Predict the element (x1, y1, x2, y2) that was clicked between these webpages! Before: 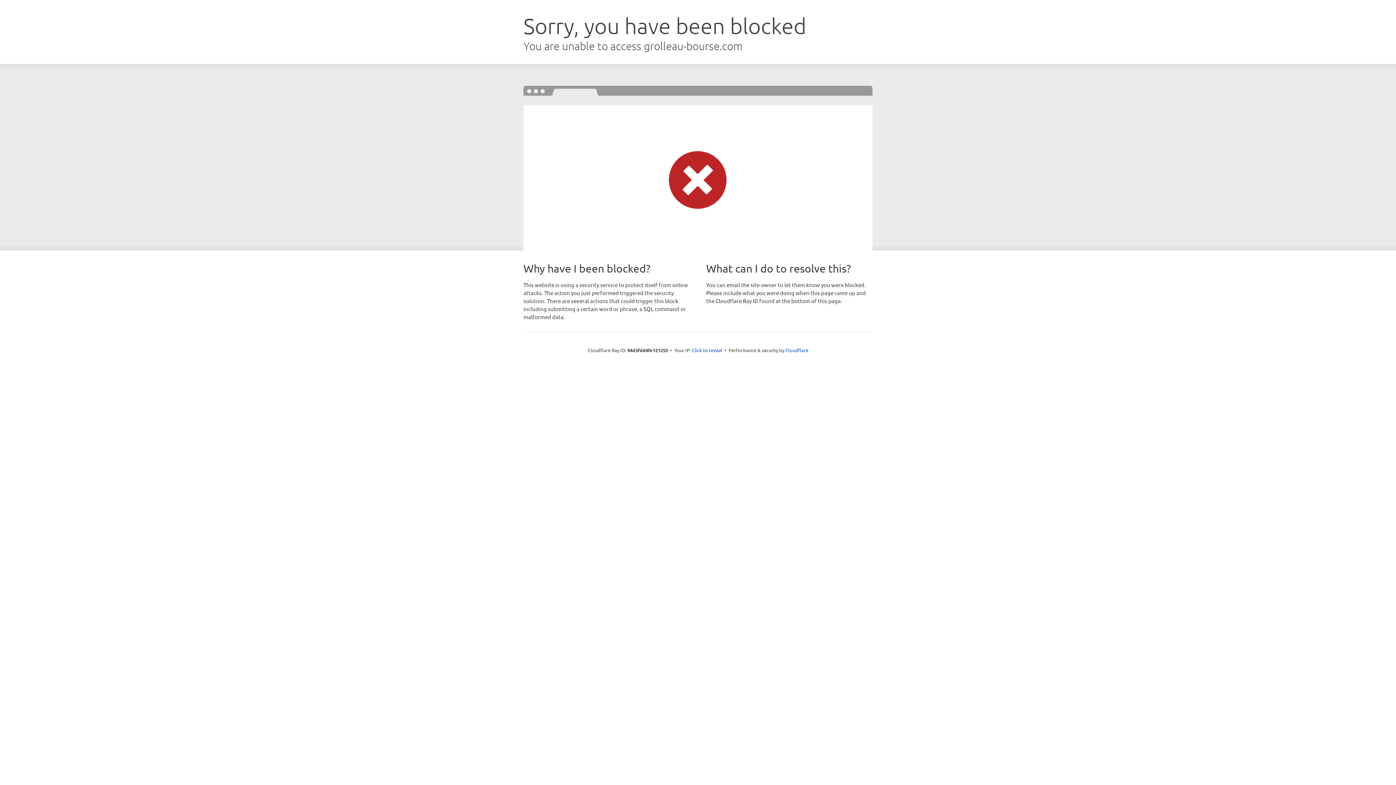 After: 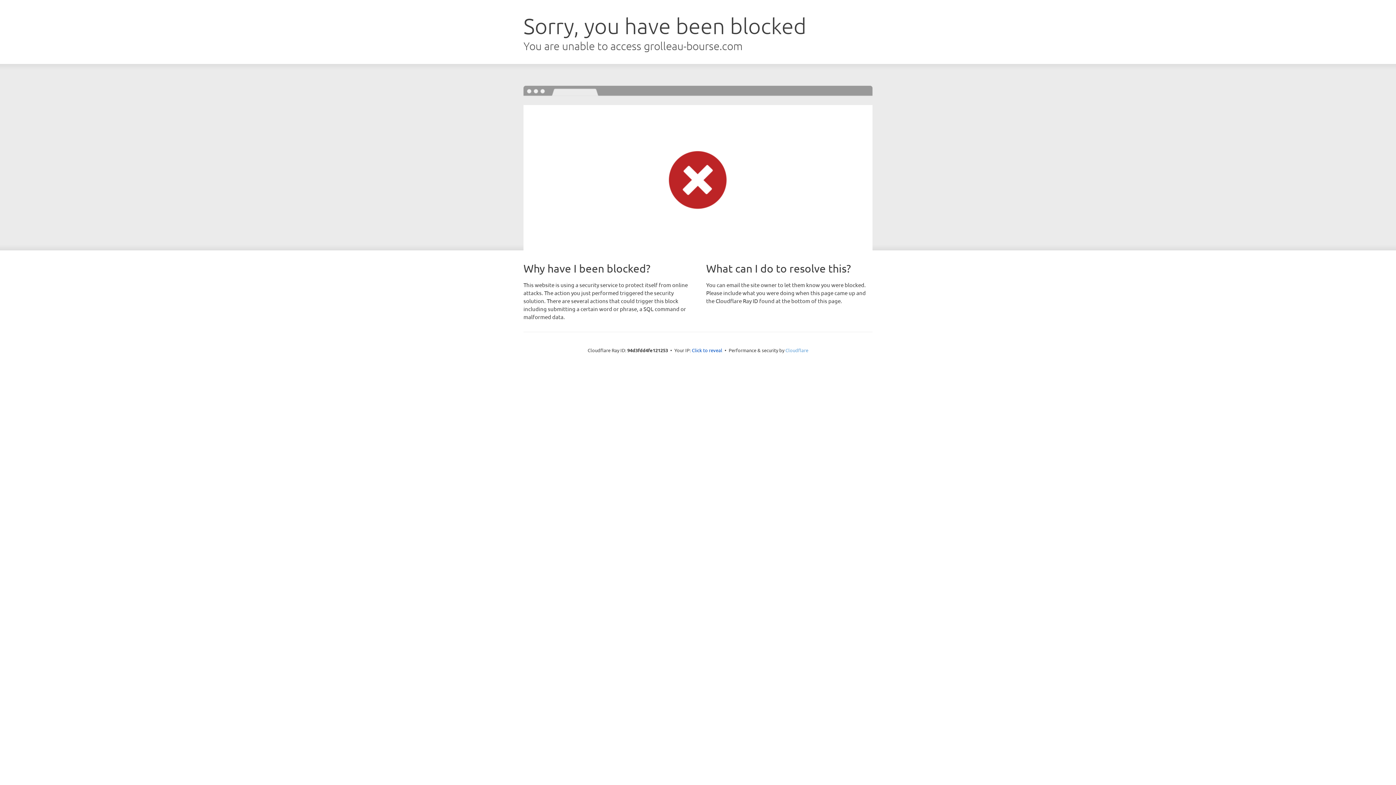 Action: label: Cloudflare bbox: (785, 347, 808, 353)